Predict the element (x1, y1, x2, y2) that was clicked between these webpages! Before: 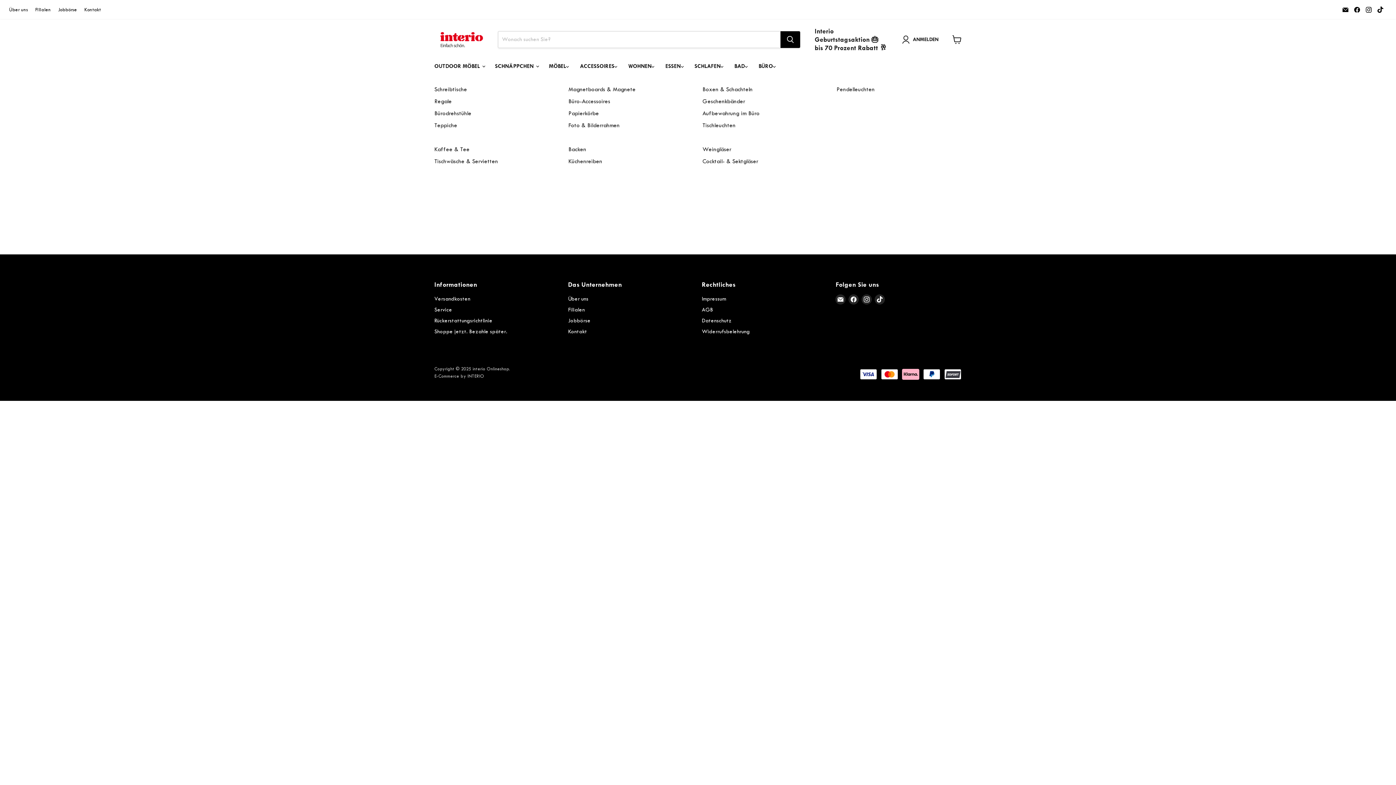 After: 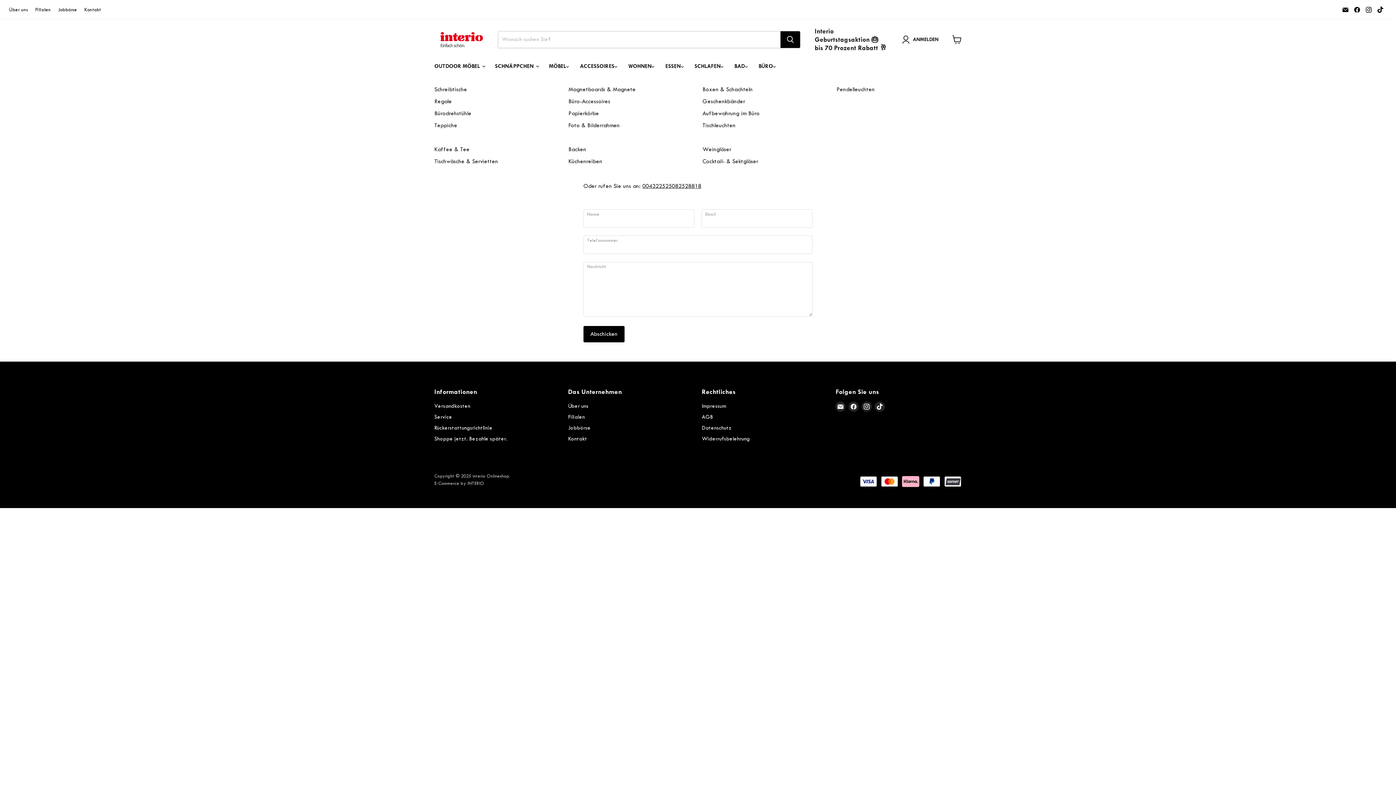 Action: bbox: (568, 328, 587, 334) label: Kontakt